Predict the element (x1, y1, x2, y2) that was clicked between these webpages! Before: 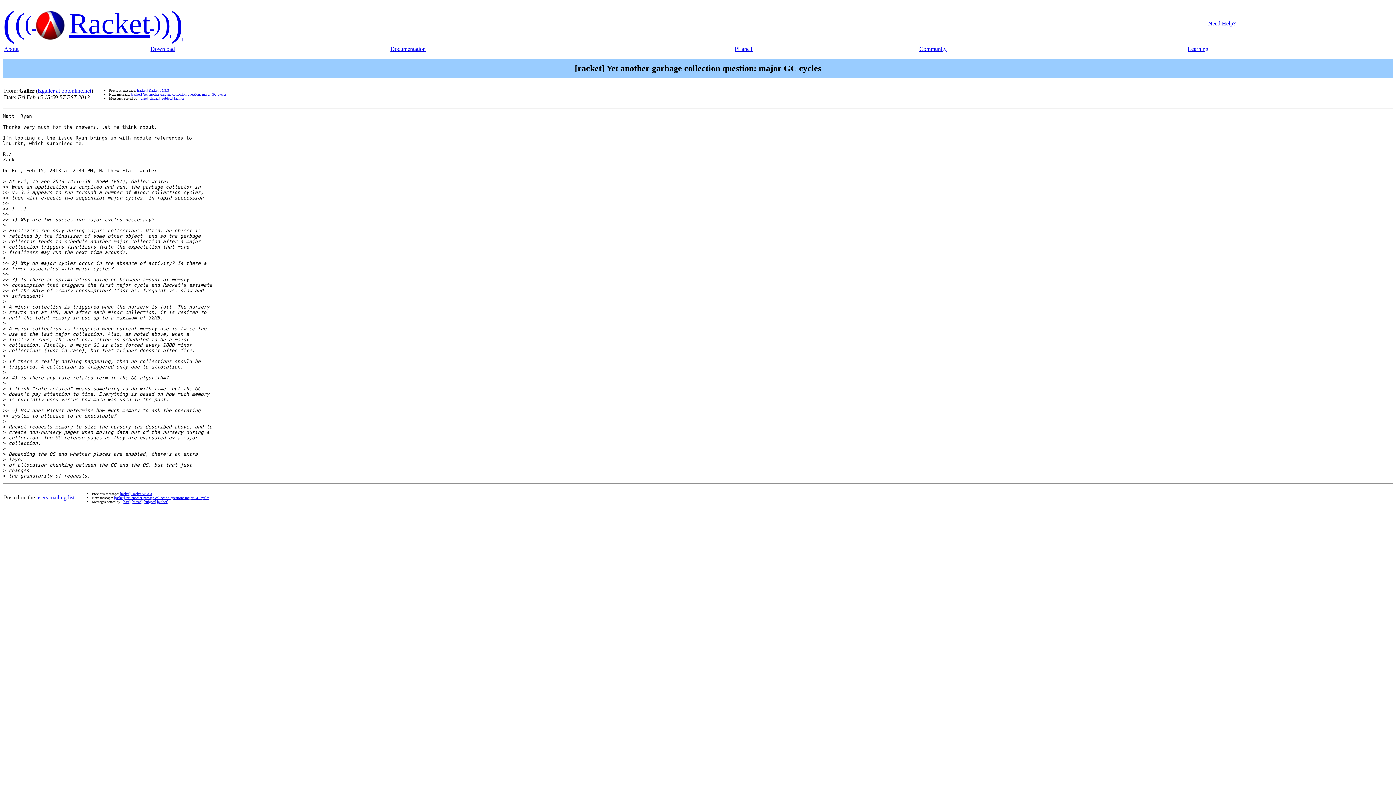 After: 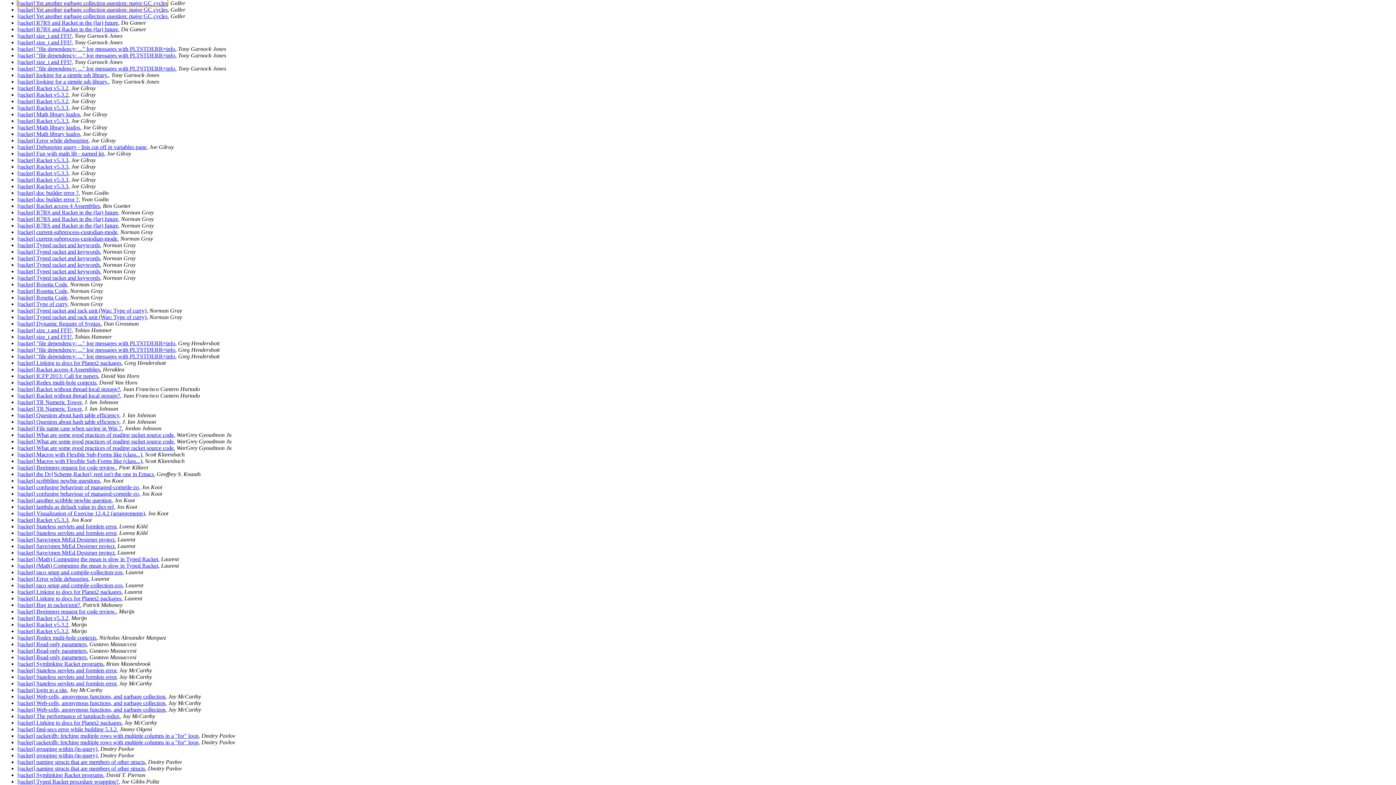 Action: label: [author] bbox: (157, 500, 168, 504)